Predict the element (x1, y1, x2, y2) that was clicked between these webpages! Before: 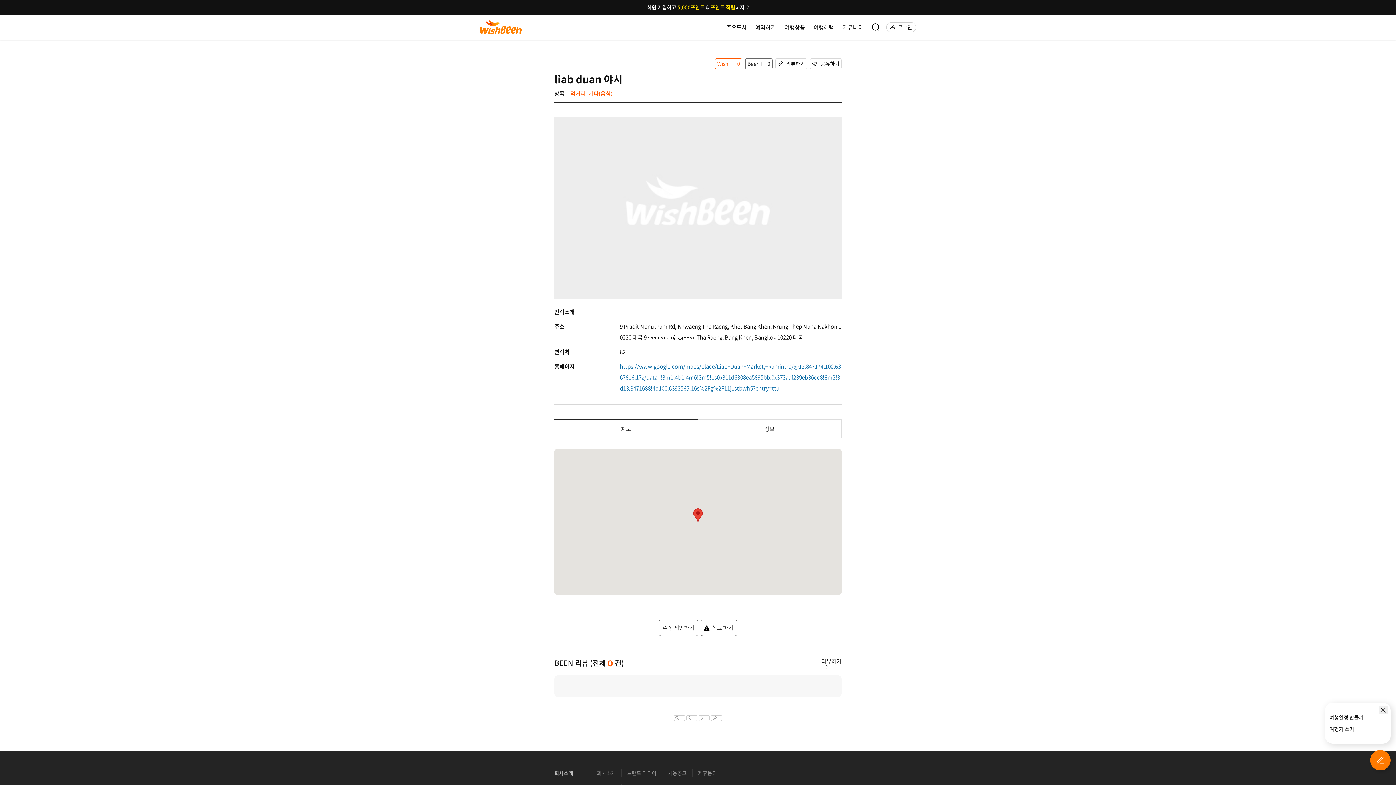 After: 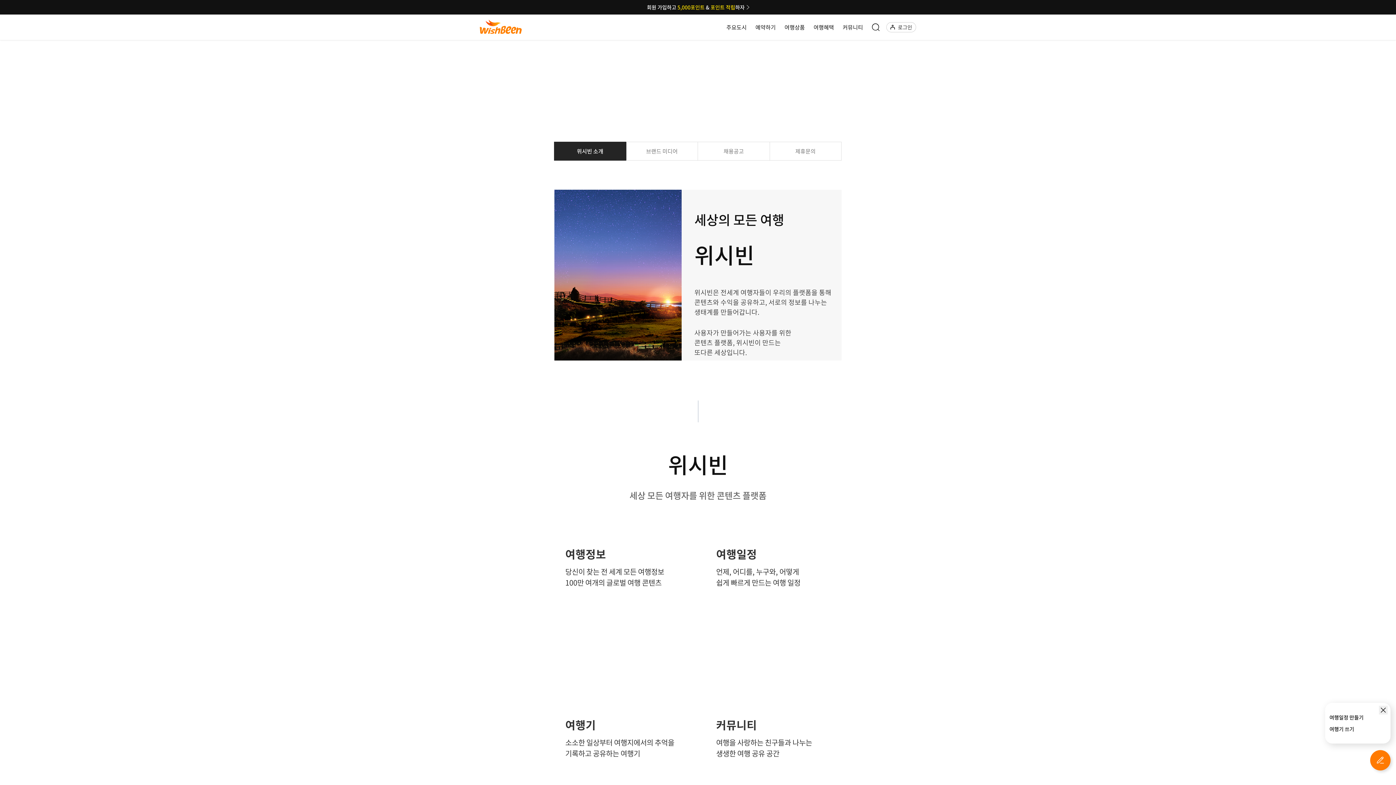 Action: label: 회사소개 bbox: (591, 769, 621, 777)